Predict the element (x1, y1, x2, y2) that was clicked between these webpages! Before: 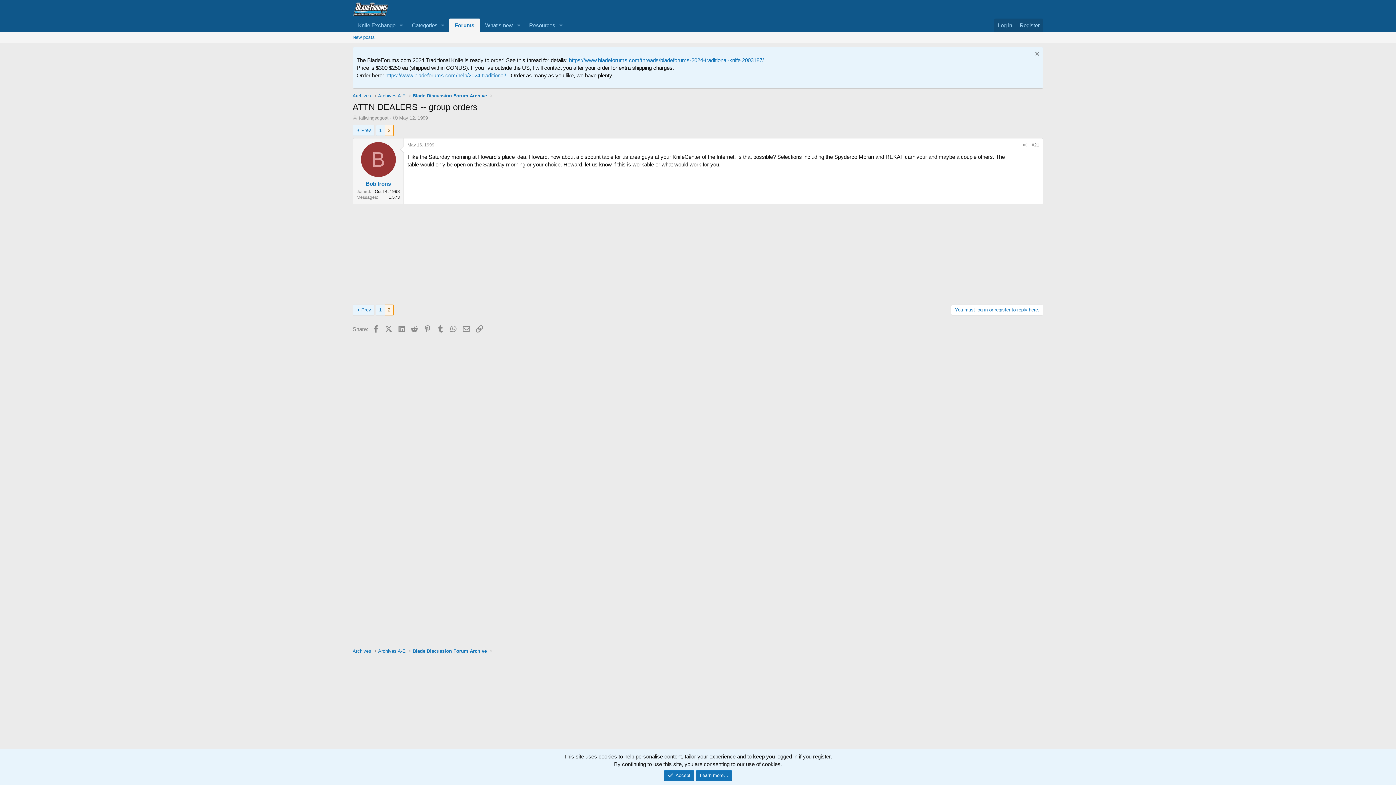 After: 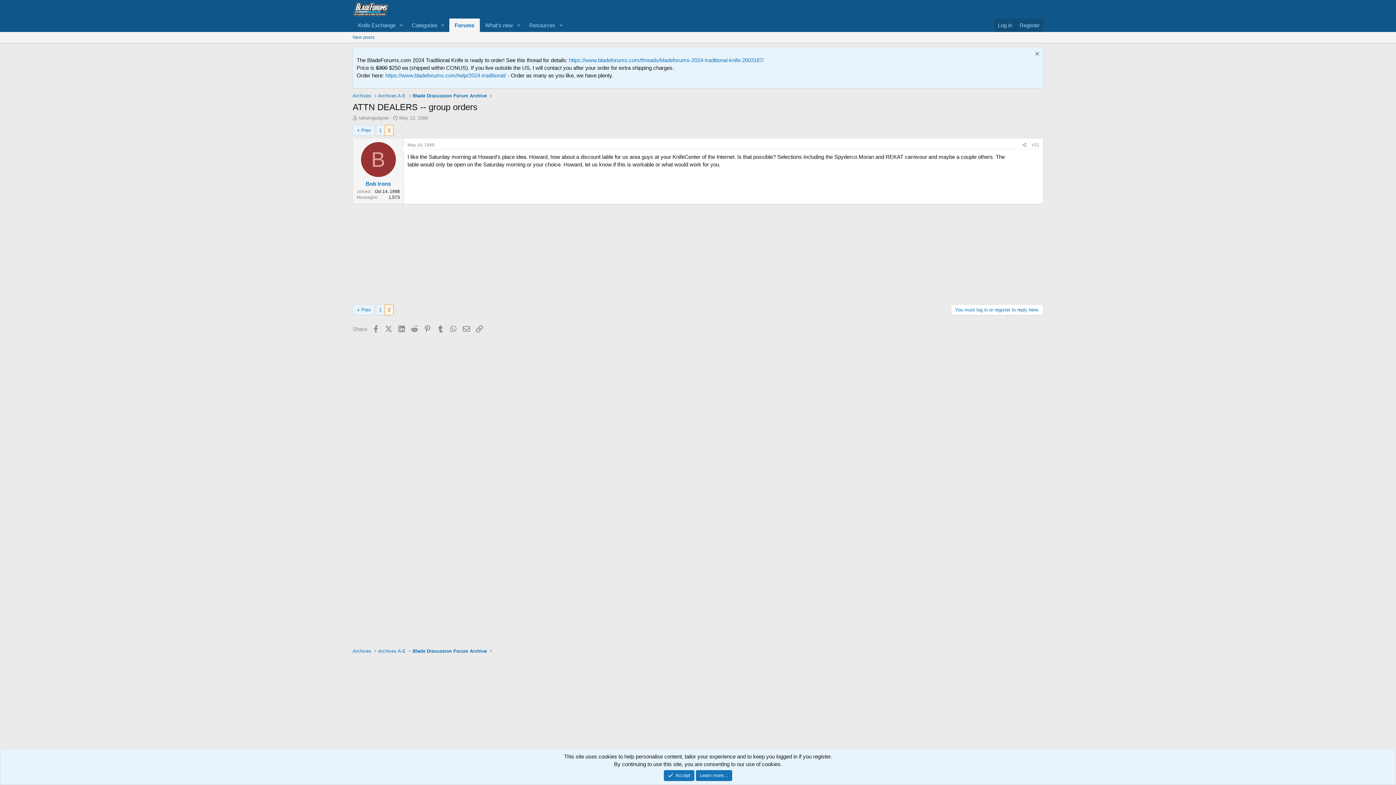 Action: bbox: (385, 125, 393, 135) label: 2